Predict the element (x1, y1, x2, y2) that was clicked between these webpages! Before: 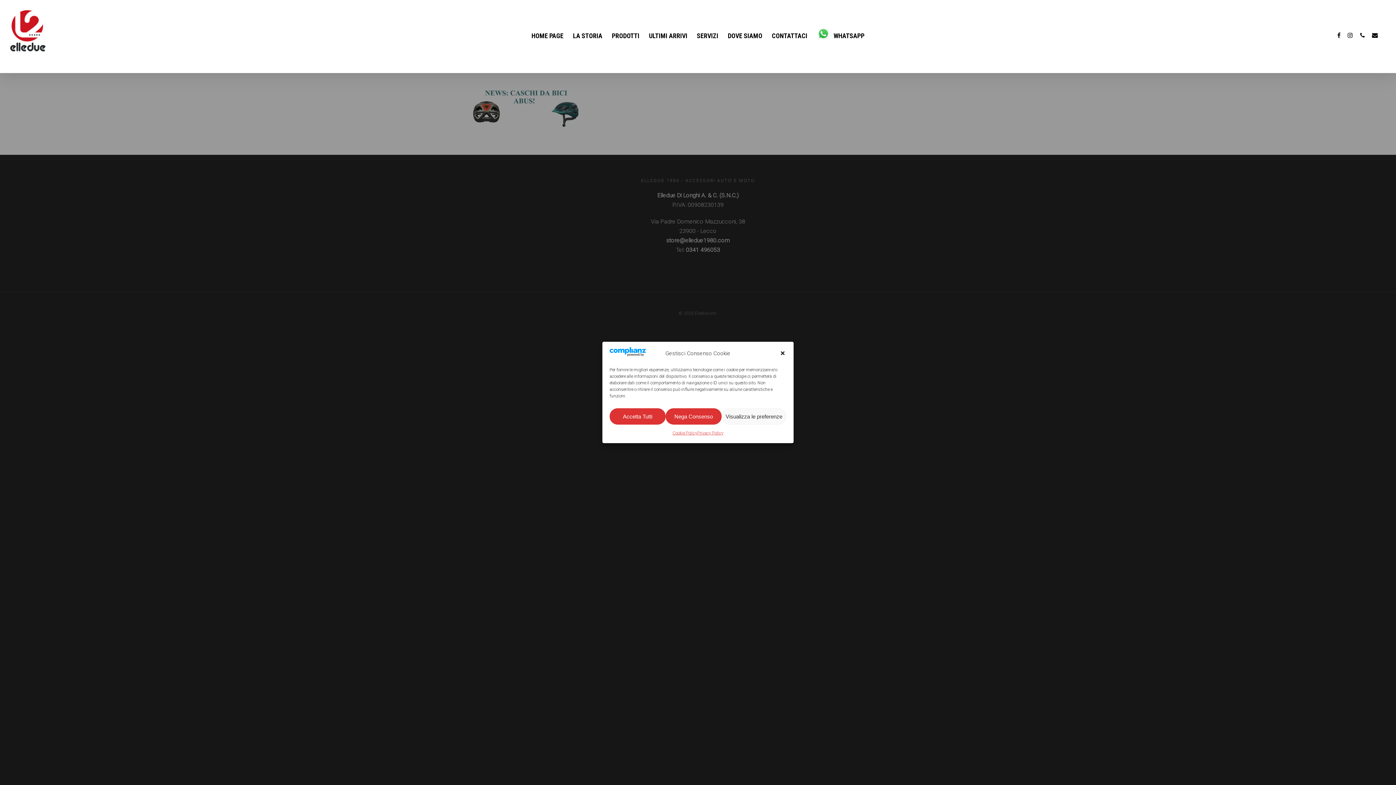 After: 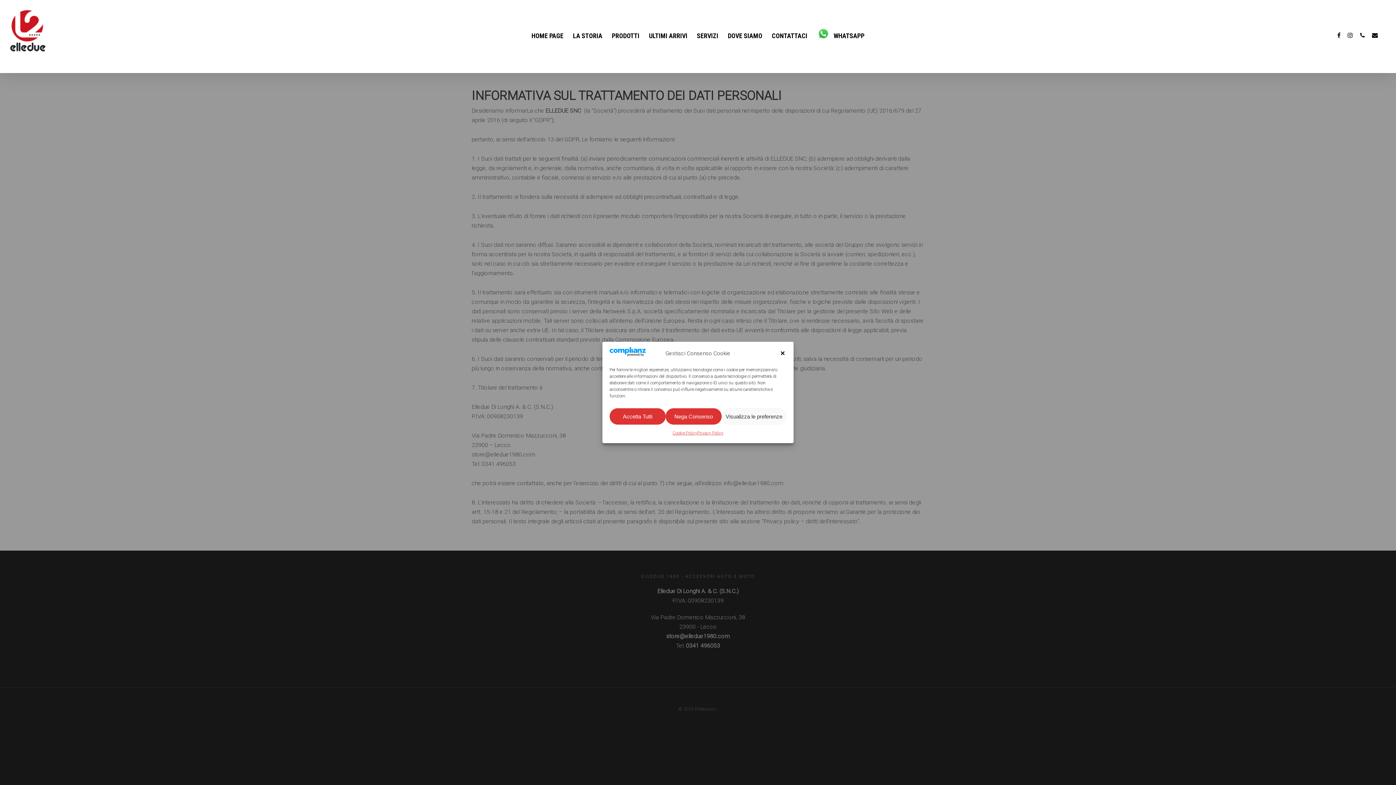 Action: bbox: (697, 428, 723, 438) label: Privacy Policy